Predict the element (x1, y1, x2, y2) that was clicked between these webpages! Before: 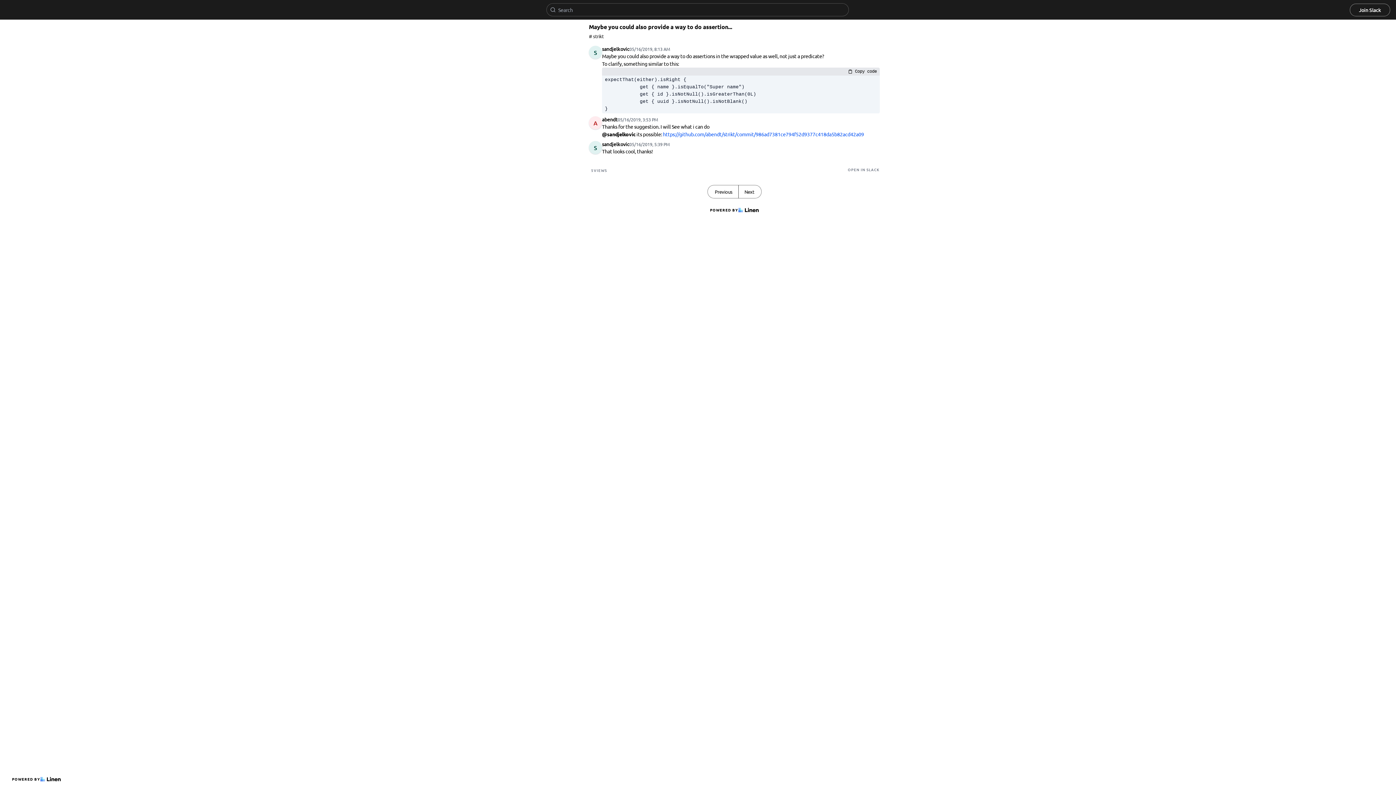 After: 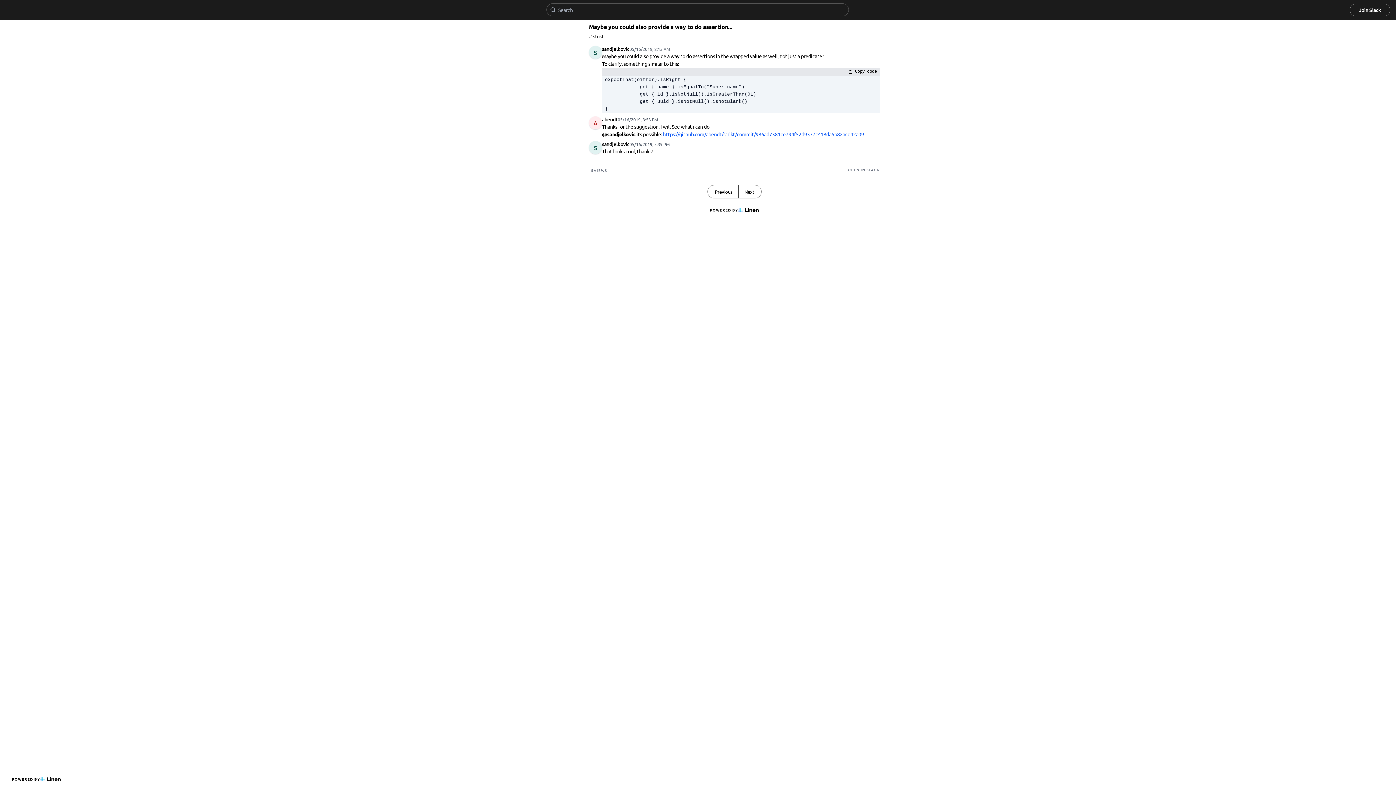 Action: bbox: (663, 130, 864, 137) label: https://github.com/abendt/strikt/commit/986ad7381ce794f52d9377c418da5b82acd42a09